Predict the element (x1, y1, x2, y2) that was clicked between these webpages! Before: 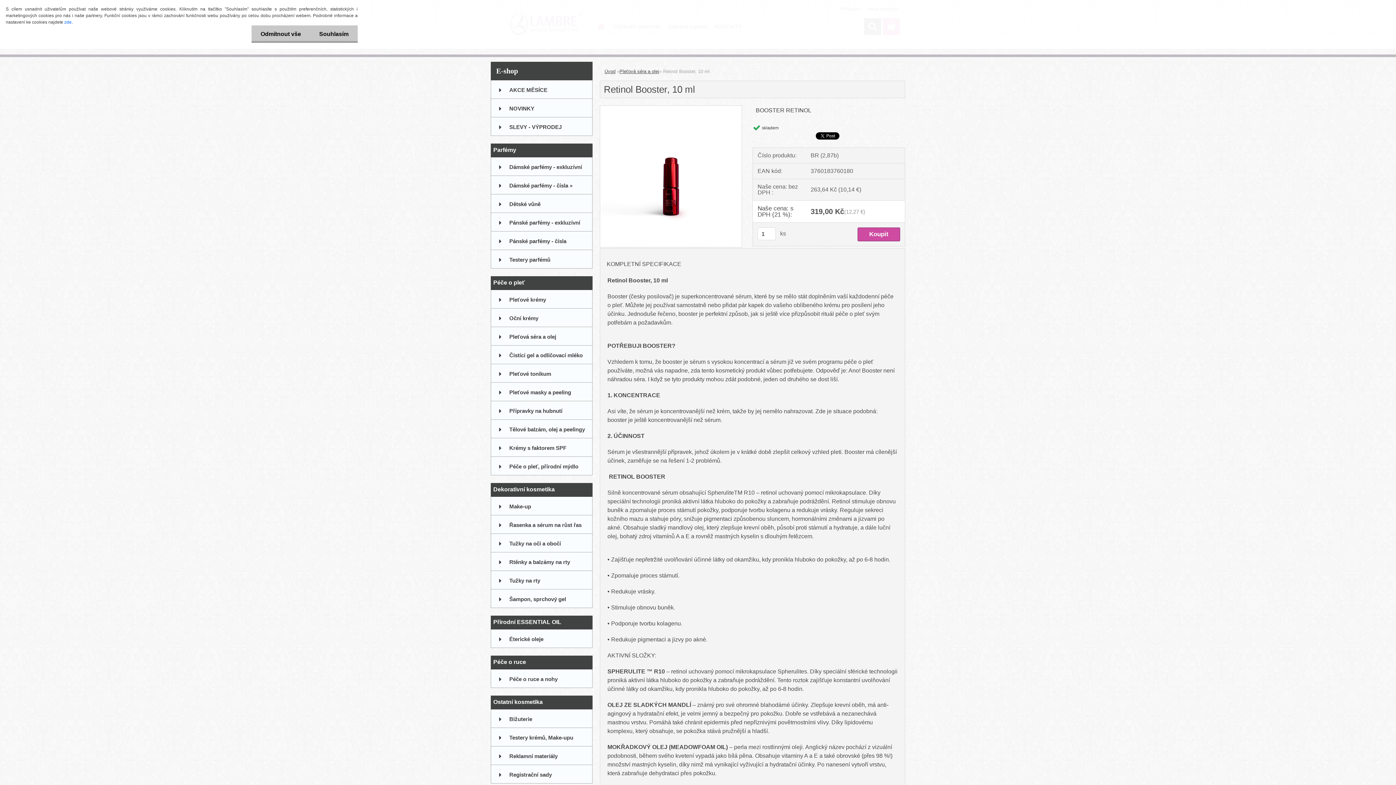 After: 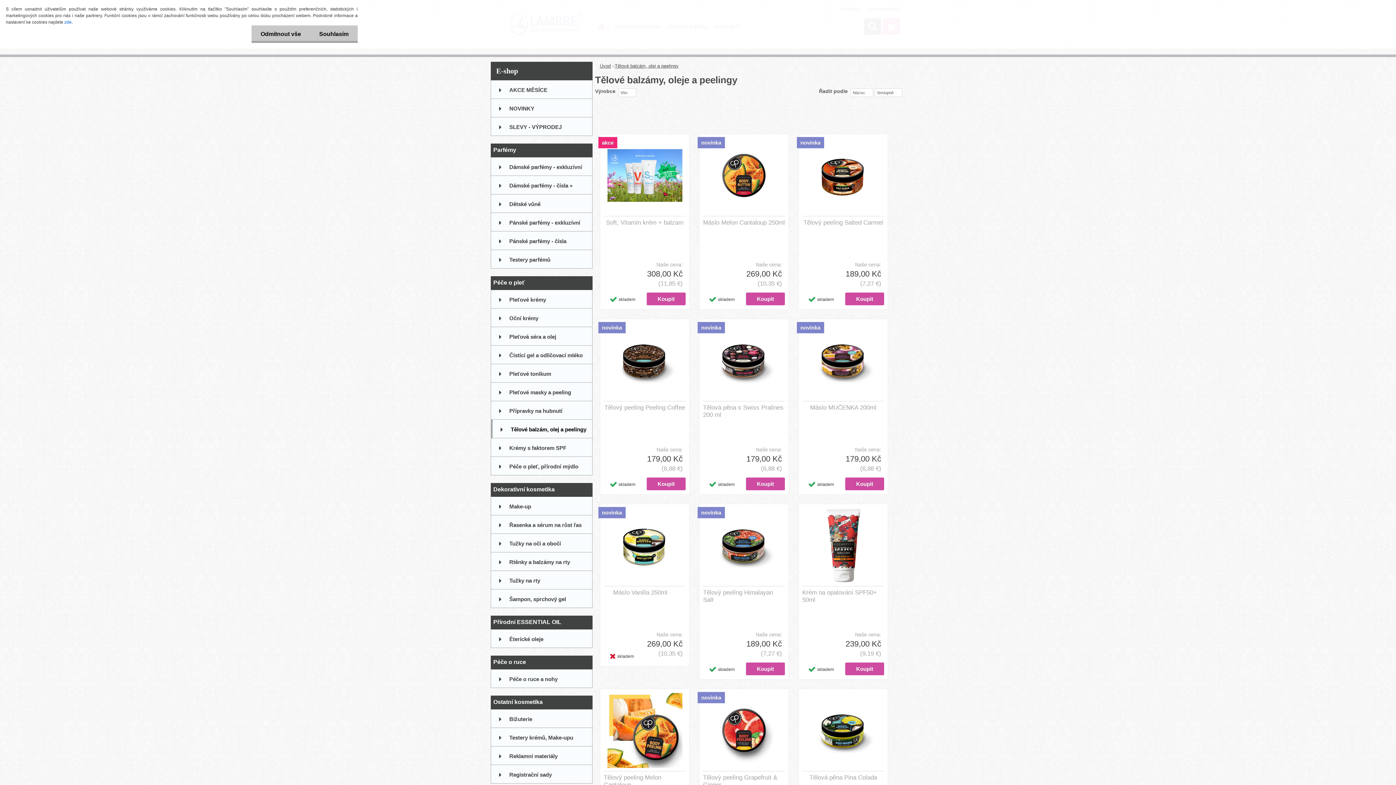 Action: bbox: (490, 420, 592, 438) label: Tělové balzám, olej a peelingy